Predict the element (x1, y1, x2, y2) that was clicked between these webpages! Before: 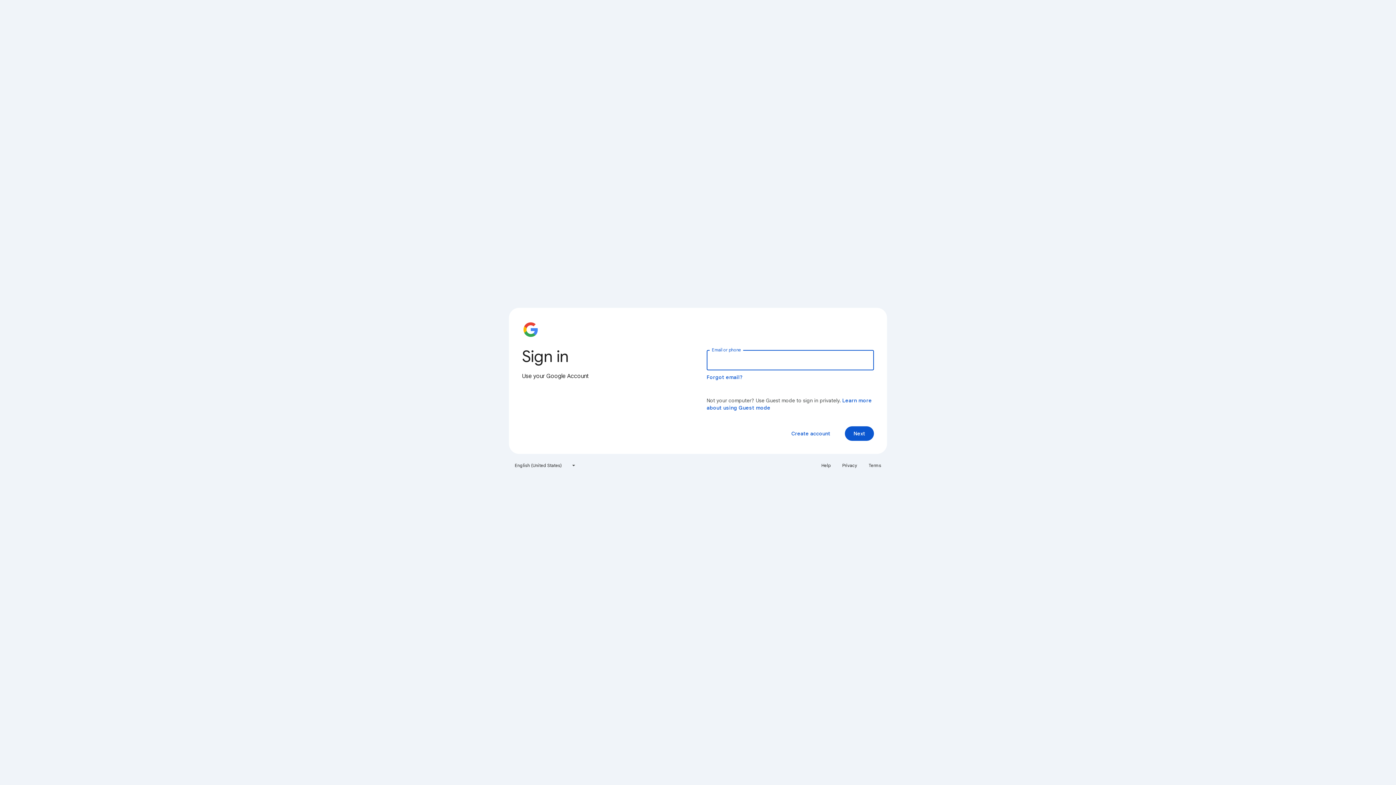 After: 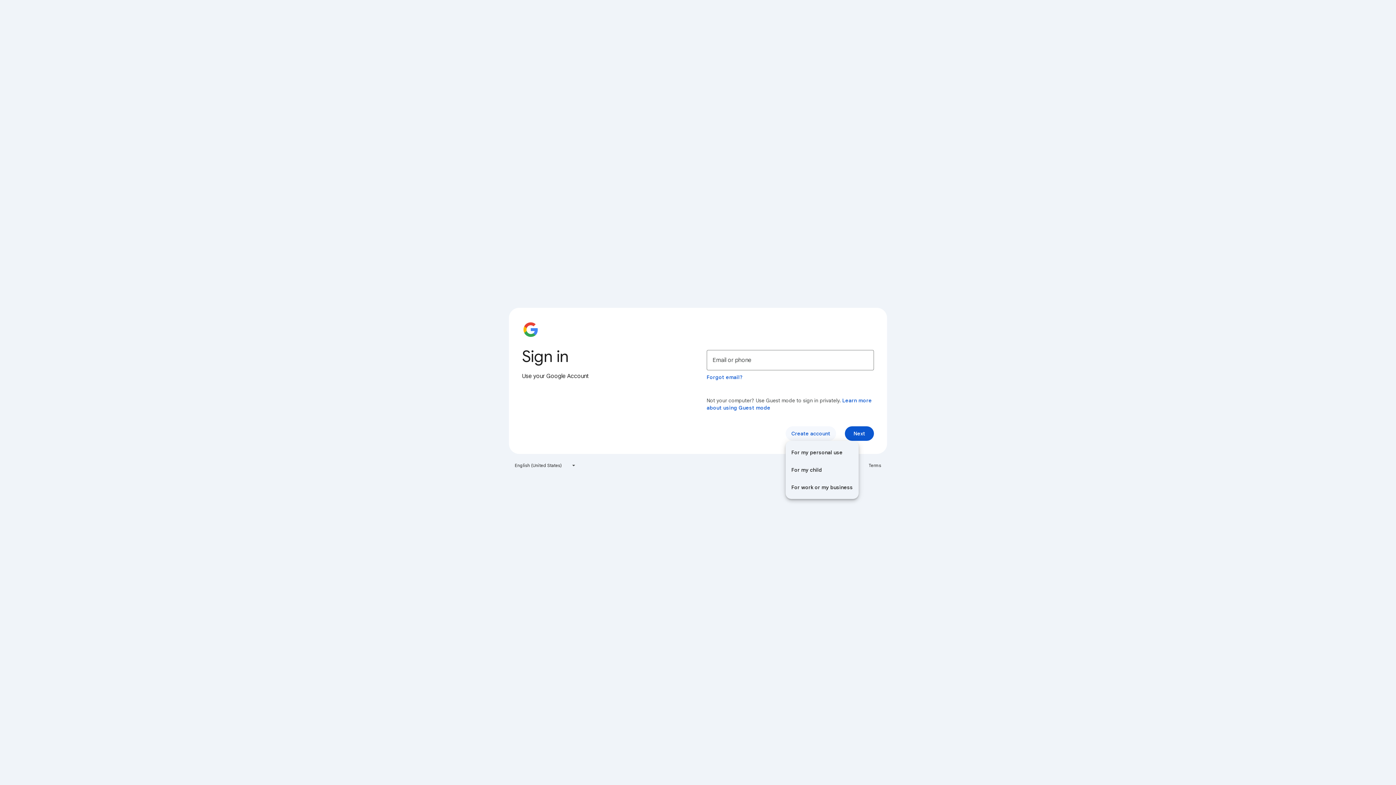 Action: bbox: (785, 426, 836, 441) label: Create account